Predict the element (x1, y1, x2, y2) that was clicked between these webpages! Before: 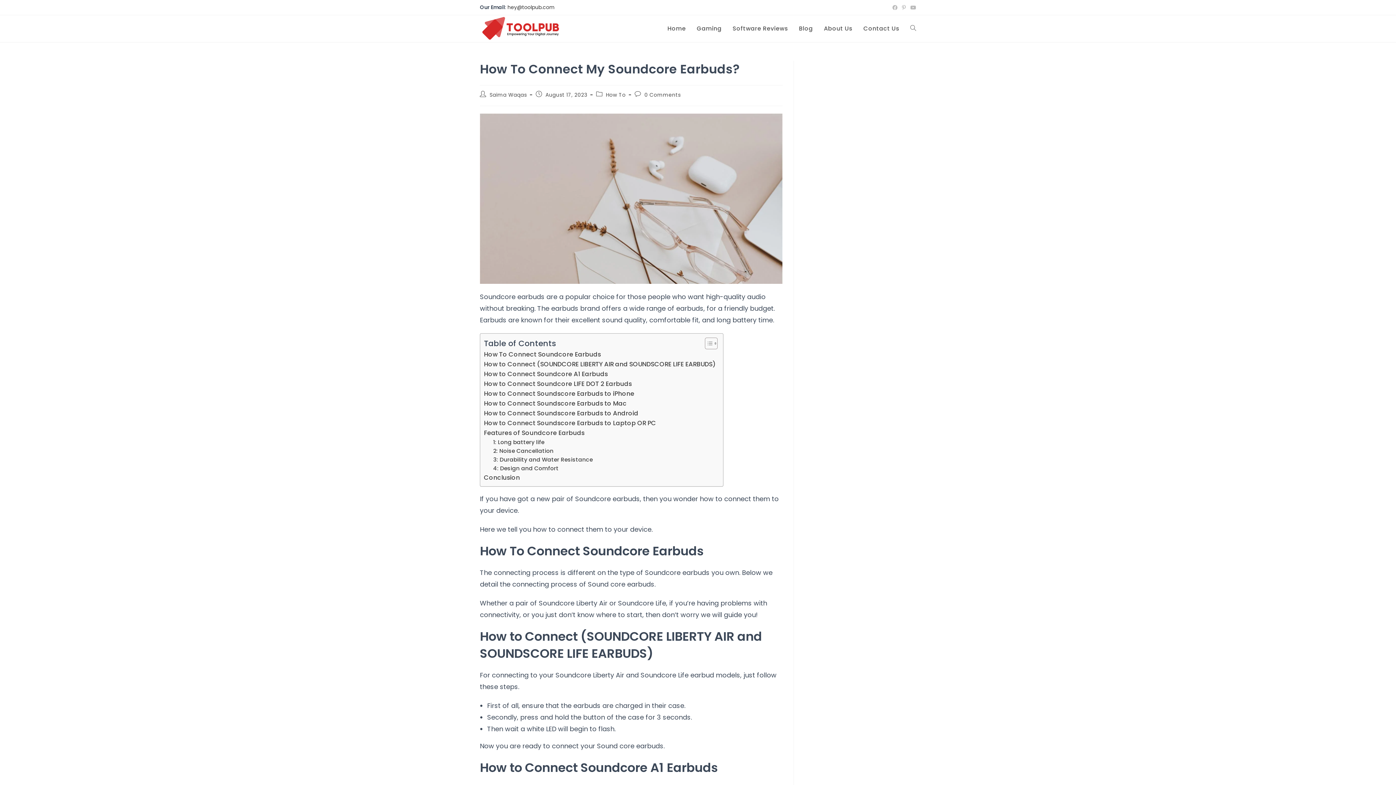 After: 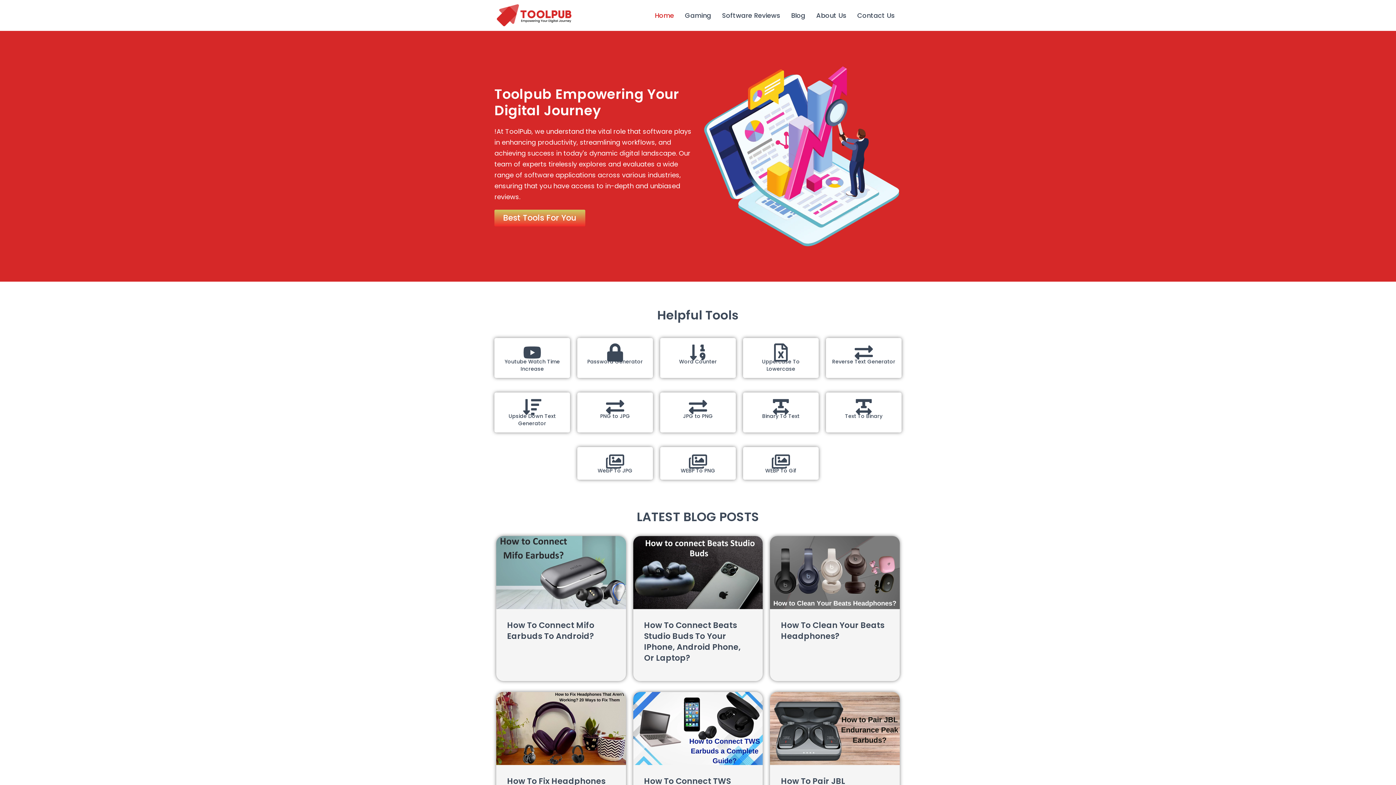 Action: label: Home bbox: (662, 15, 691, 42)